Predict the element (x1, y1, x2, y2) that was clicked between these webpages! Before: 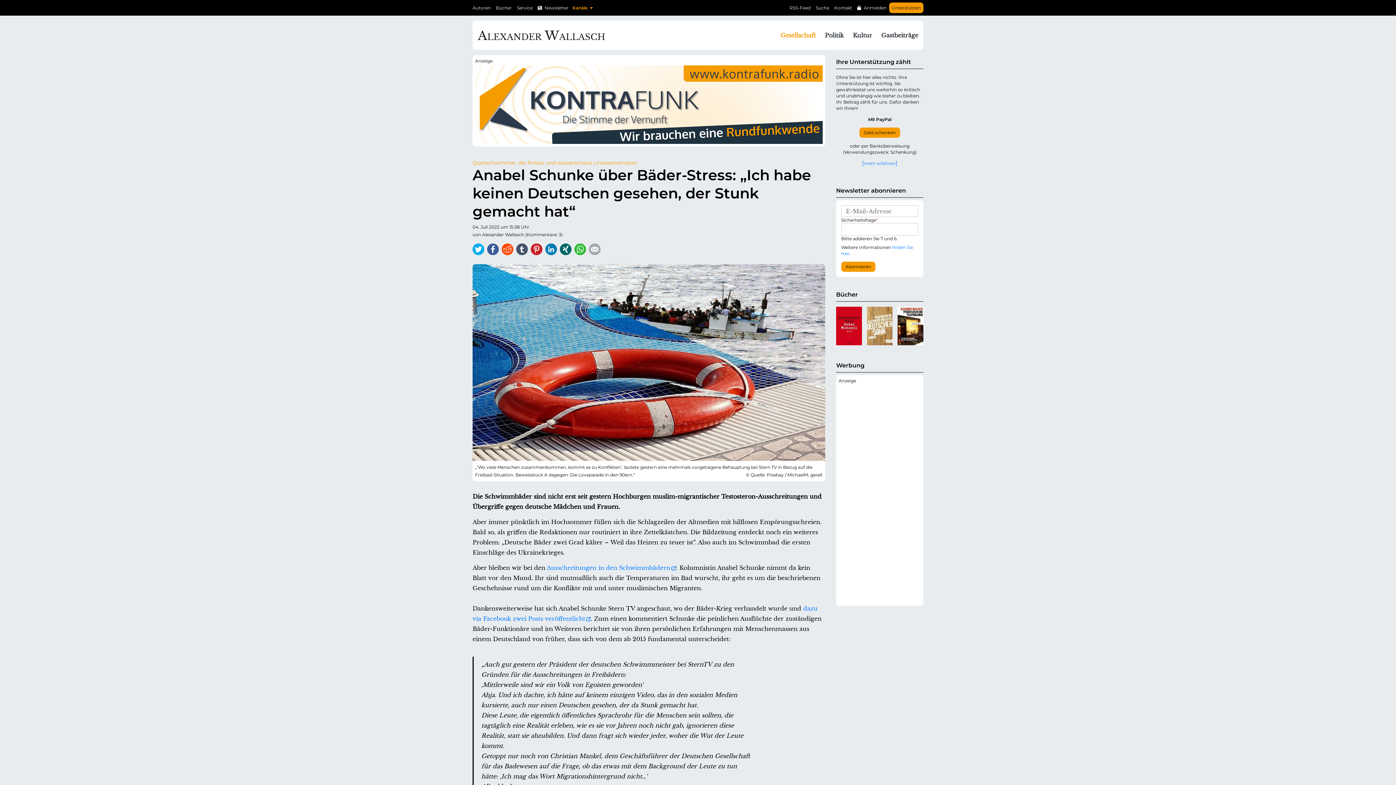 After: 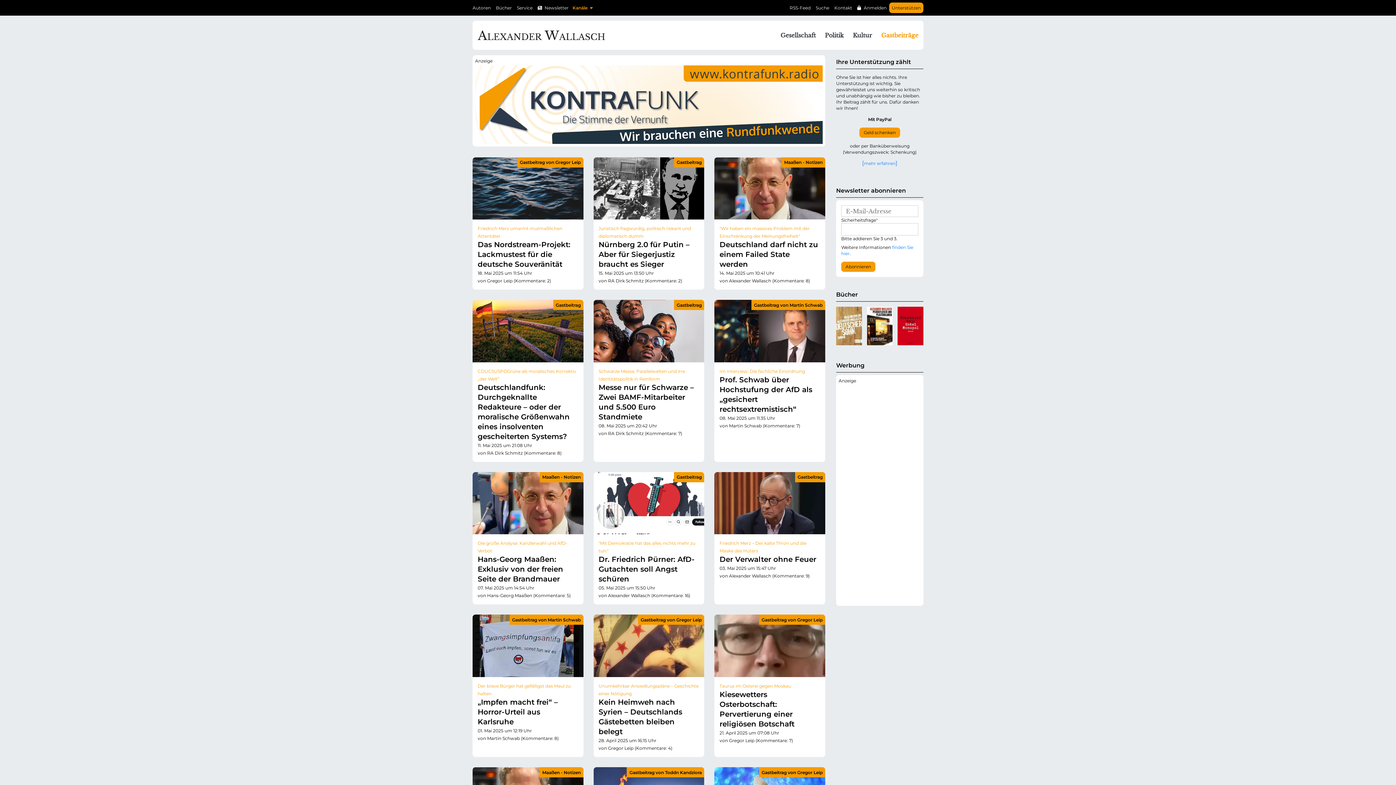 Action: label: Gastbeiträge bbox: (877, 26, 922, 44)